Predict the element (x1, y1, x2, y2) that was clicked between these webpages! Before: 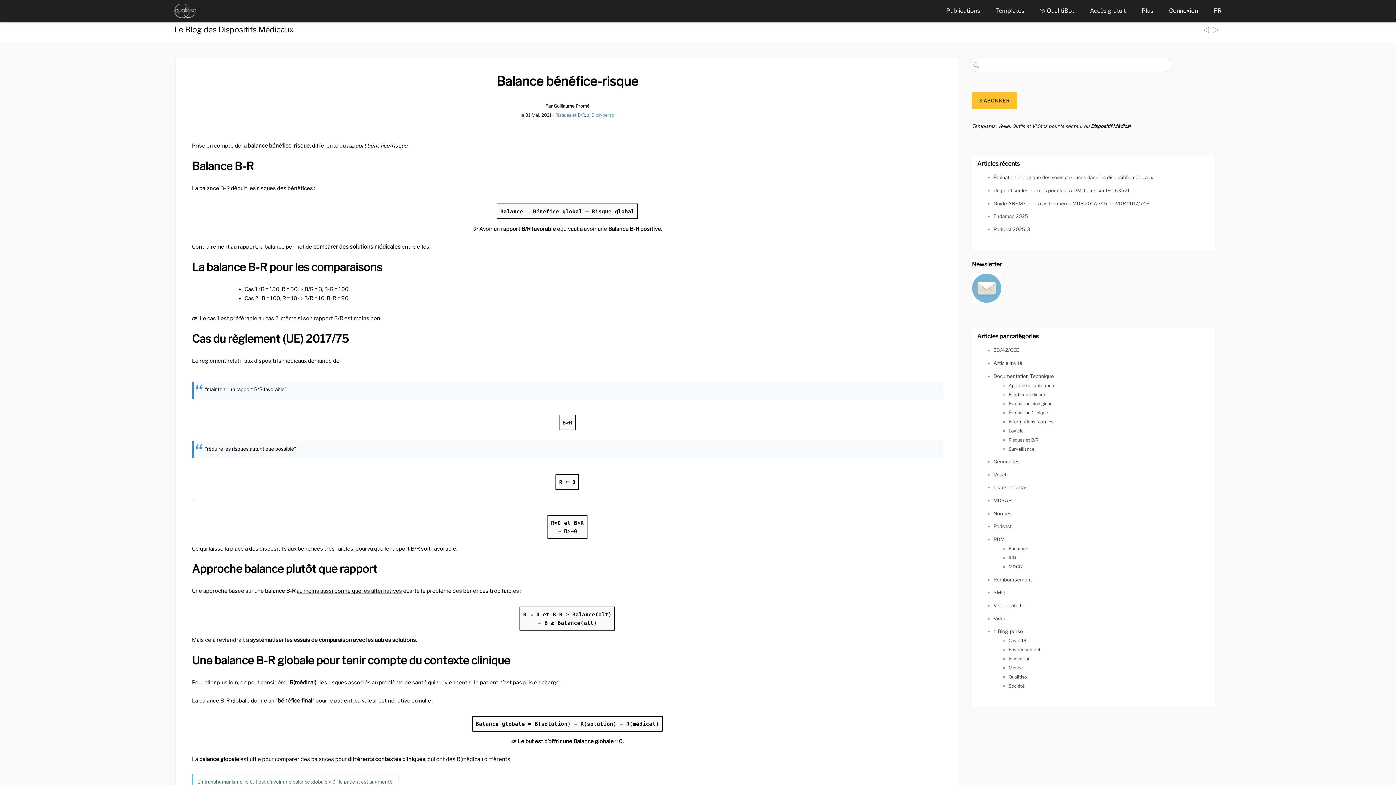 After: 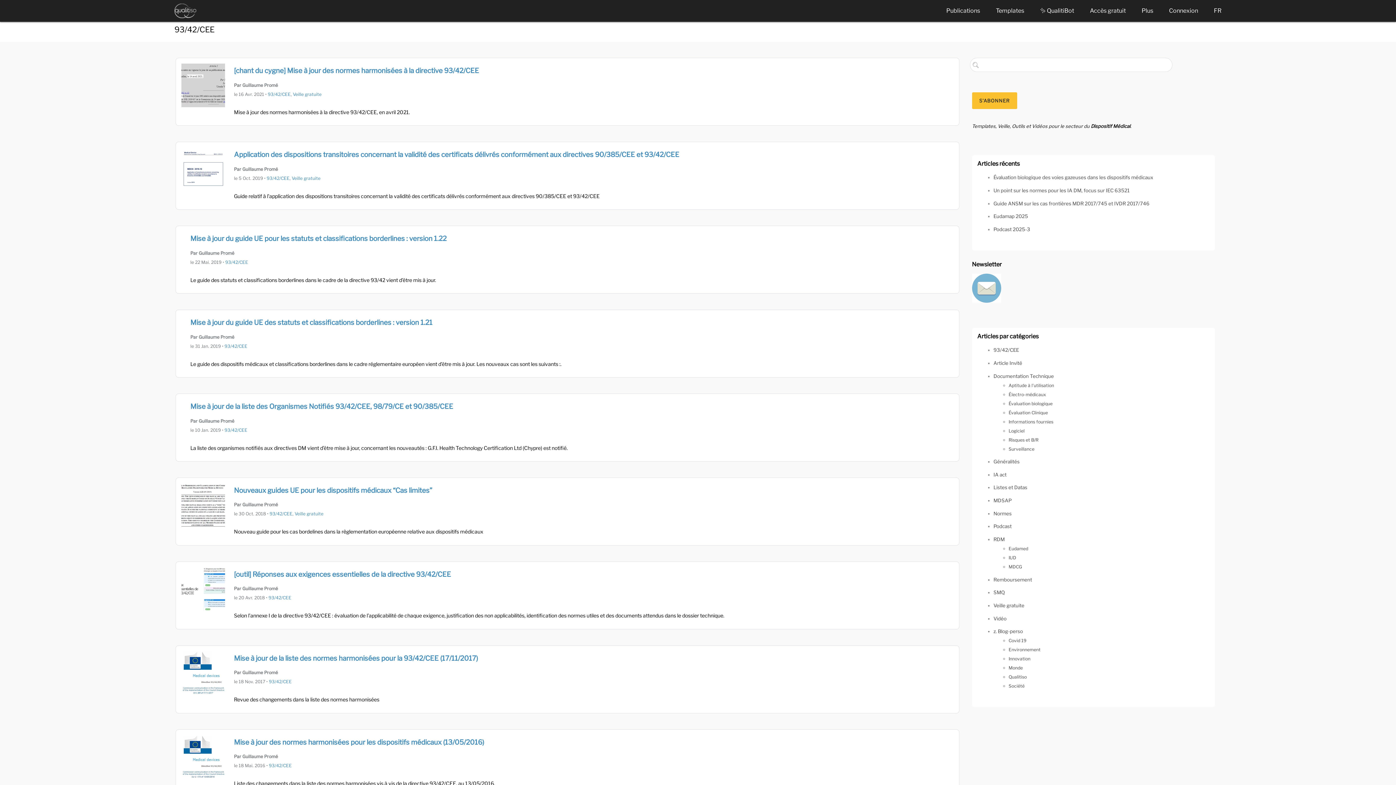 Action: label: 93/42/CEE bbox: (993, 347, 1019, 353)